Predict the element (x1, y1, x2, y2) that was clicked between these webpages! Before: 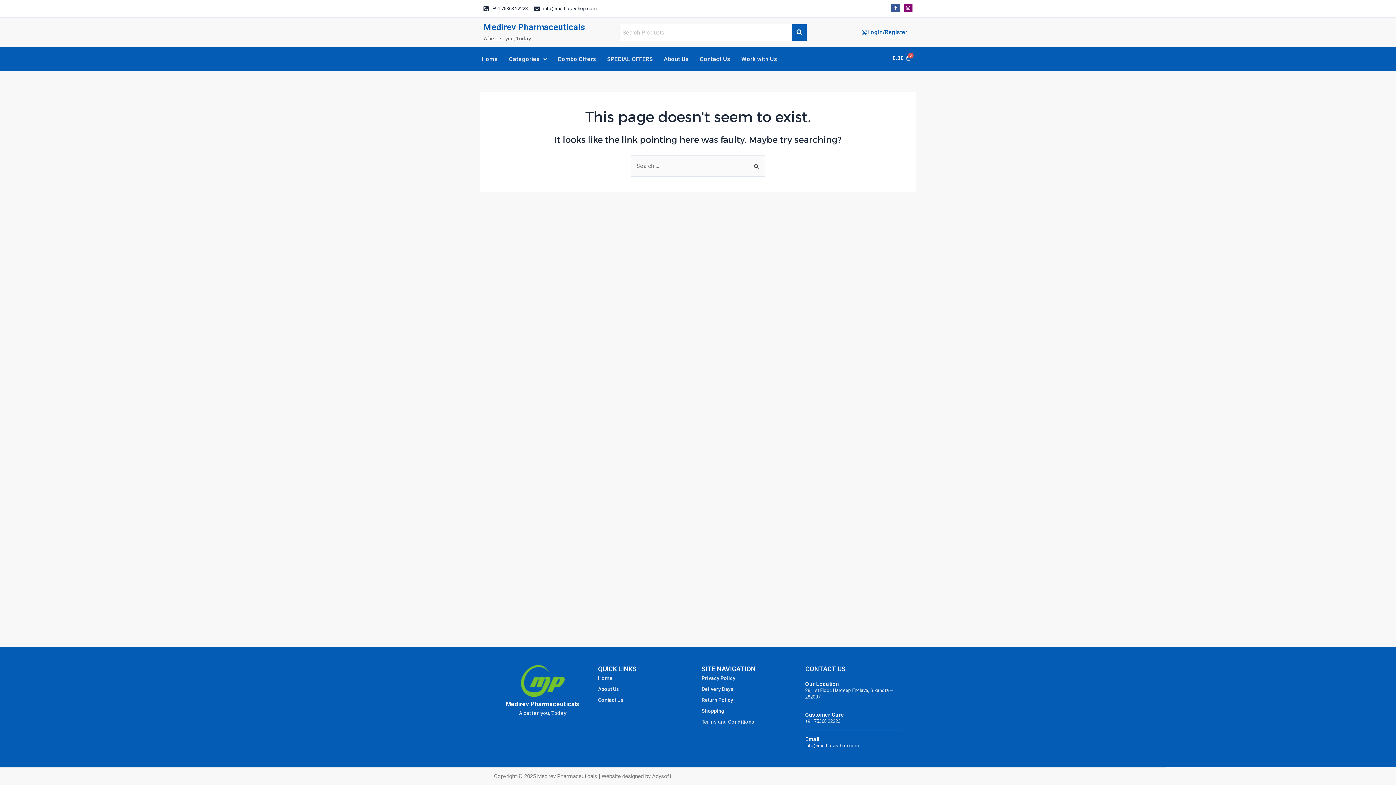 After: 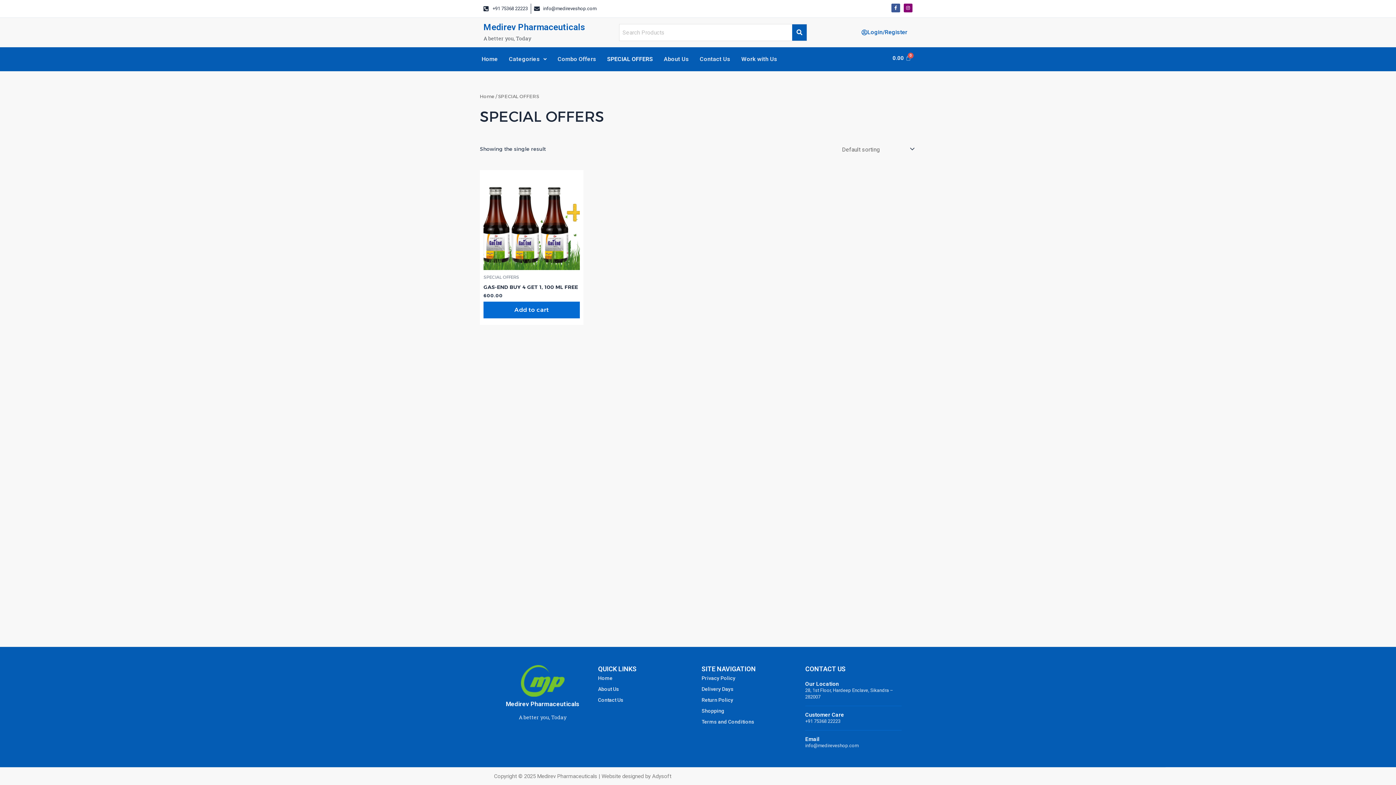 Action: bbox: (601, 50, 658, 67) label: SPECIAL OFFERS